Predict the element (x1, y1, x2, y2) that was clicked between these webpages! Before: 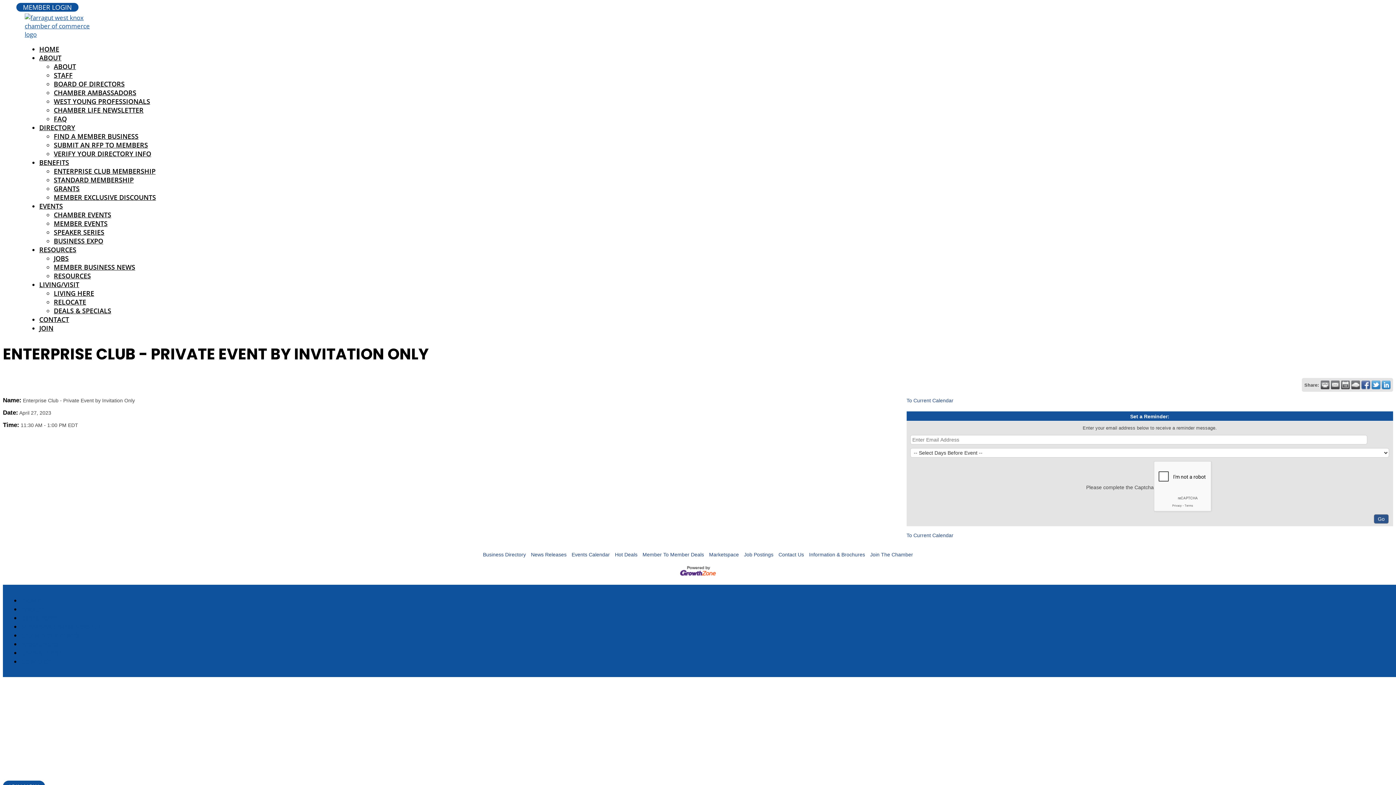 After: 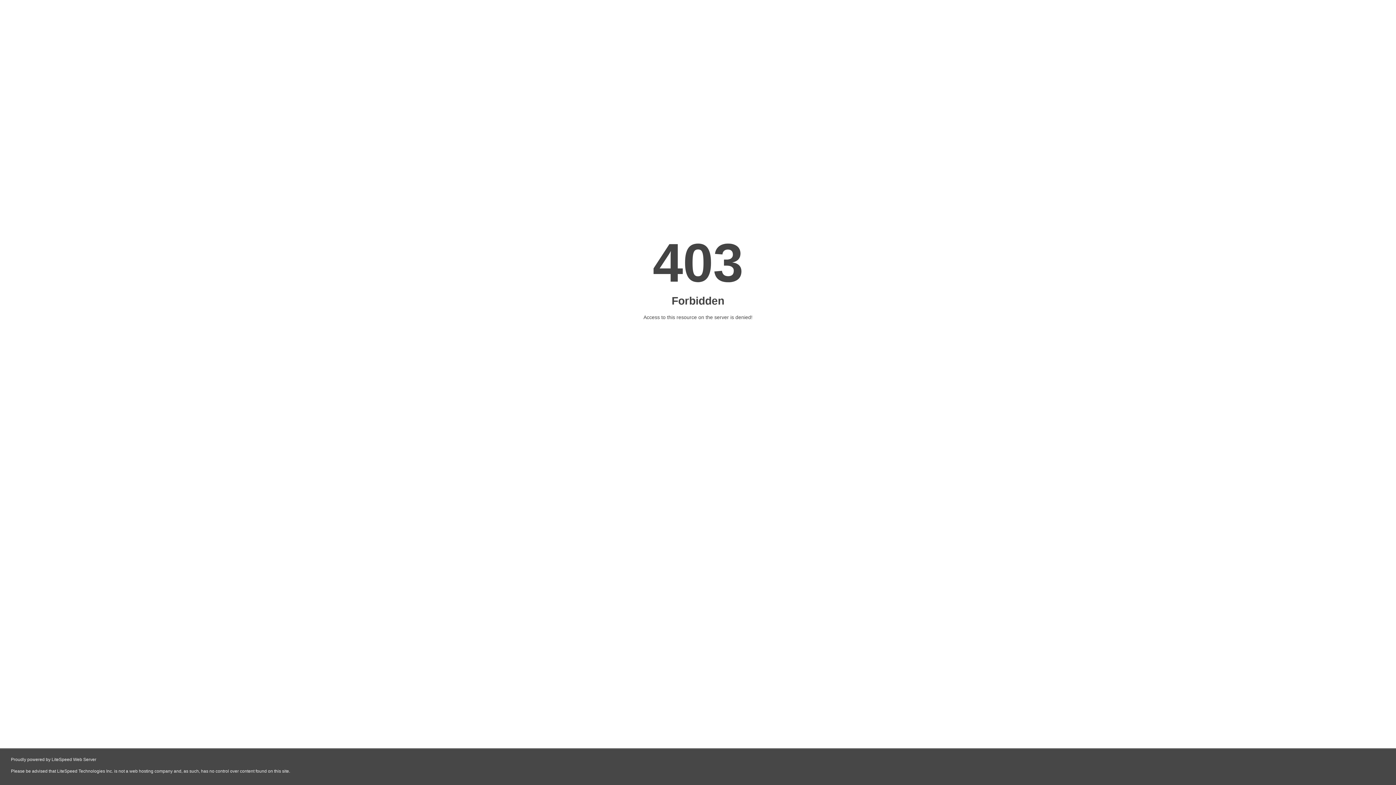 Action: bbox: (21, 604, 43, 613) label: ABOUT